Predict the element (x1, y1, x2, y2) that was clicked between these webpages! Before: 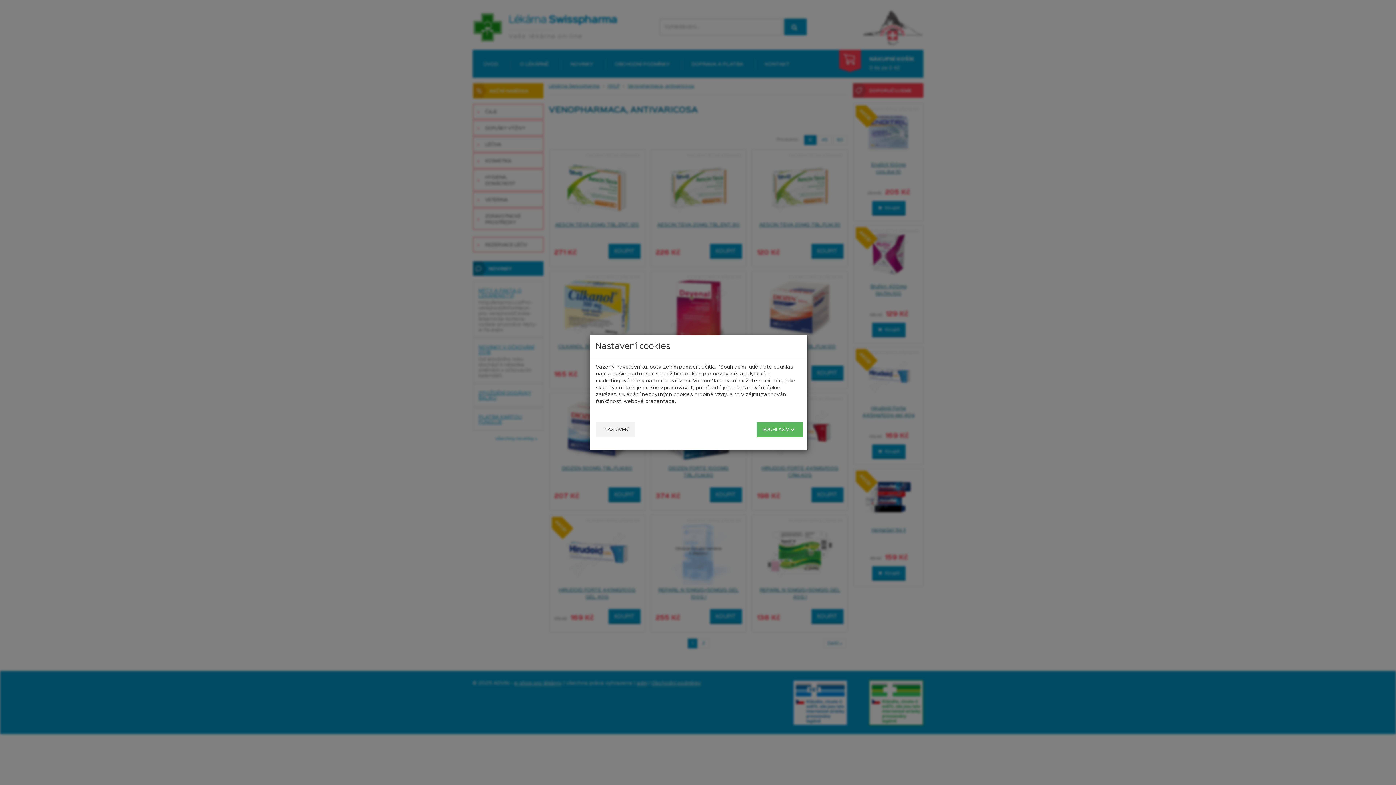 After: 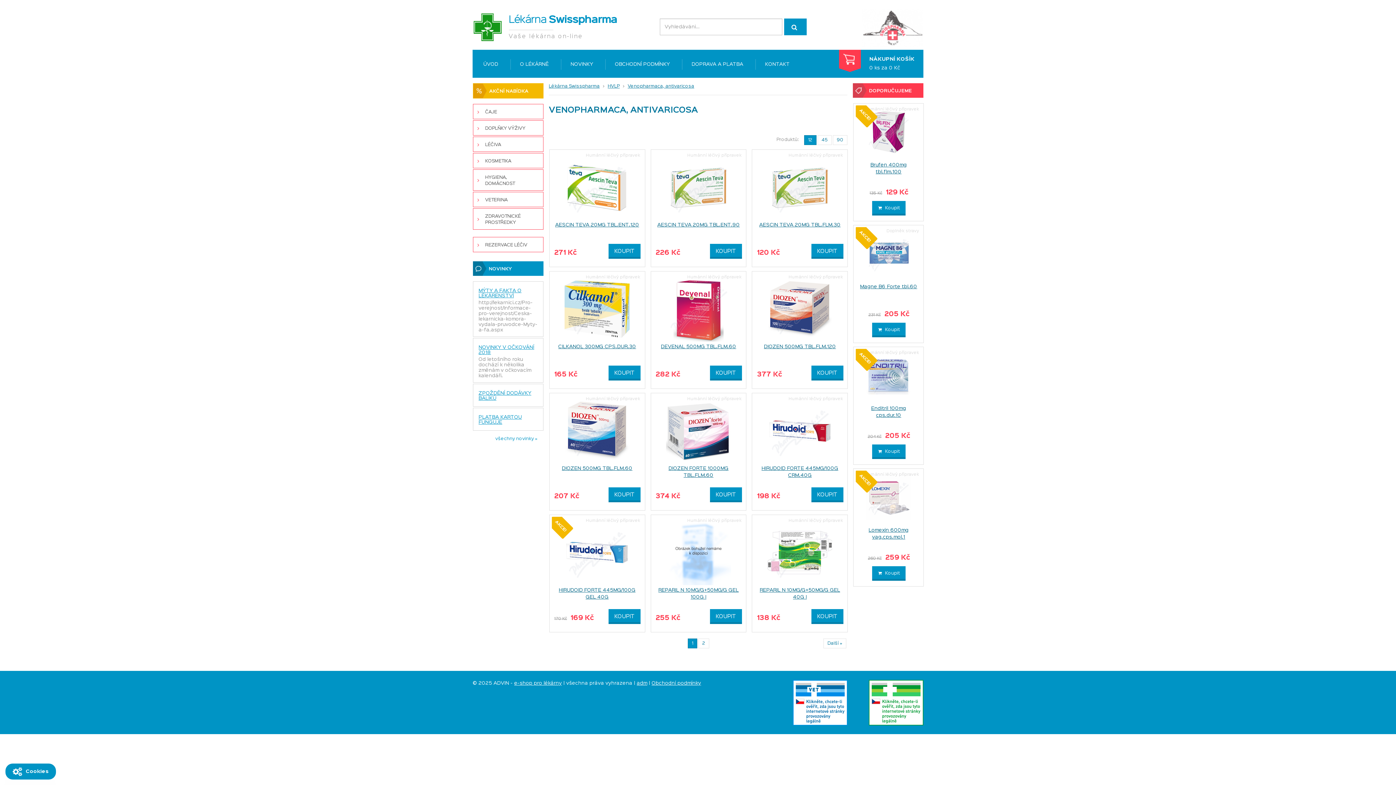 Action: label: SOUHLASÍM  bbox: (756, 422, 802, 437)